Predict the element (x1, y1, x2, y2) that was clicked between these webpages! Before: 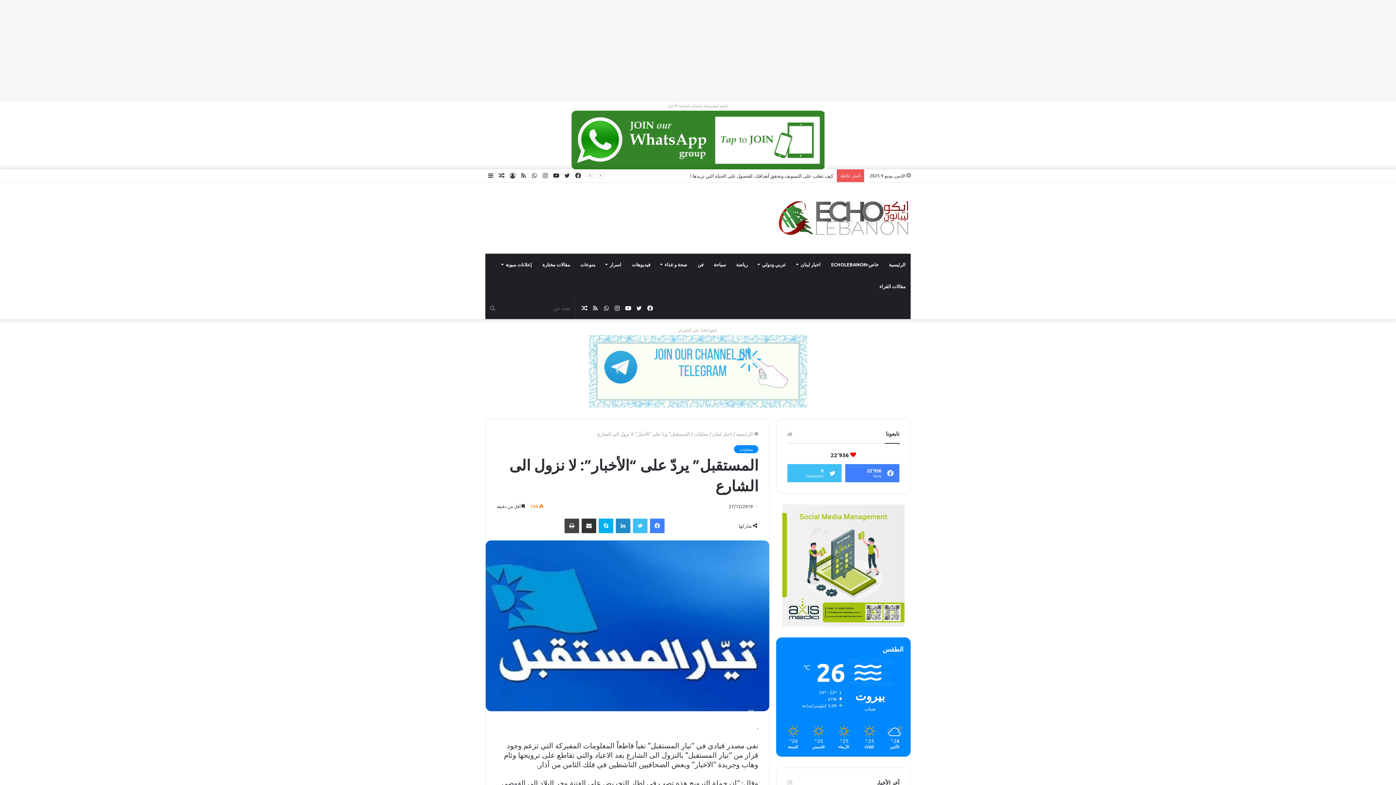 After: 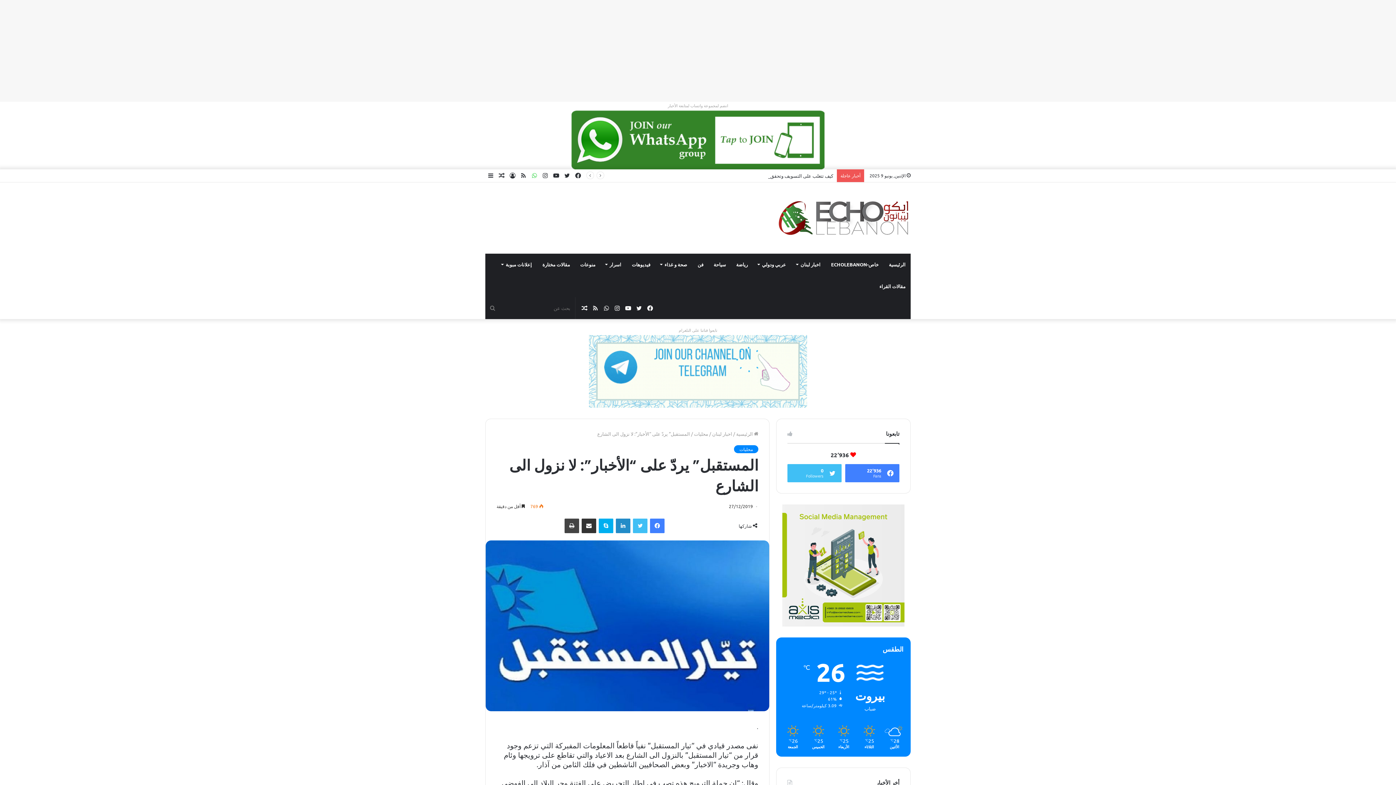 Action: label: واتساب bbox: (529, 169, 540, 182)